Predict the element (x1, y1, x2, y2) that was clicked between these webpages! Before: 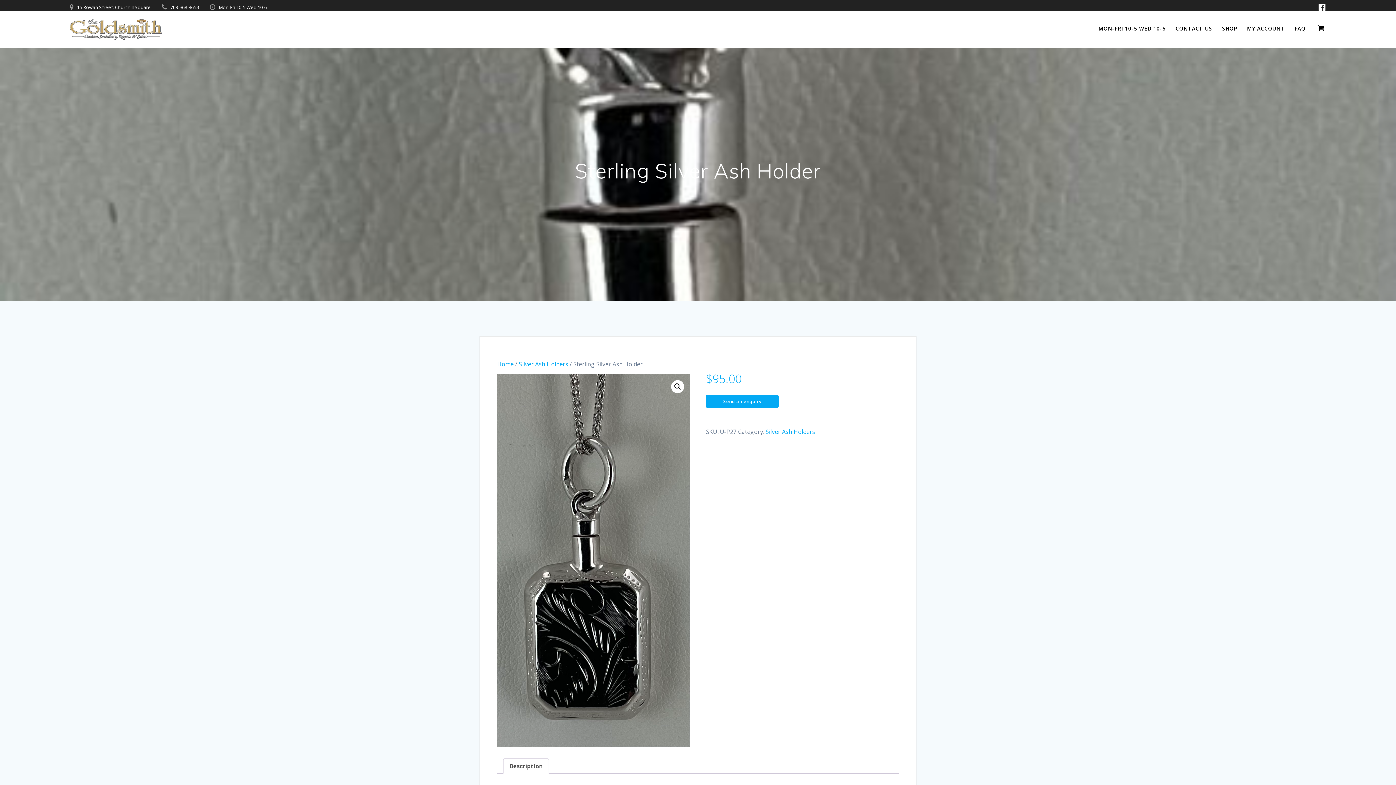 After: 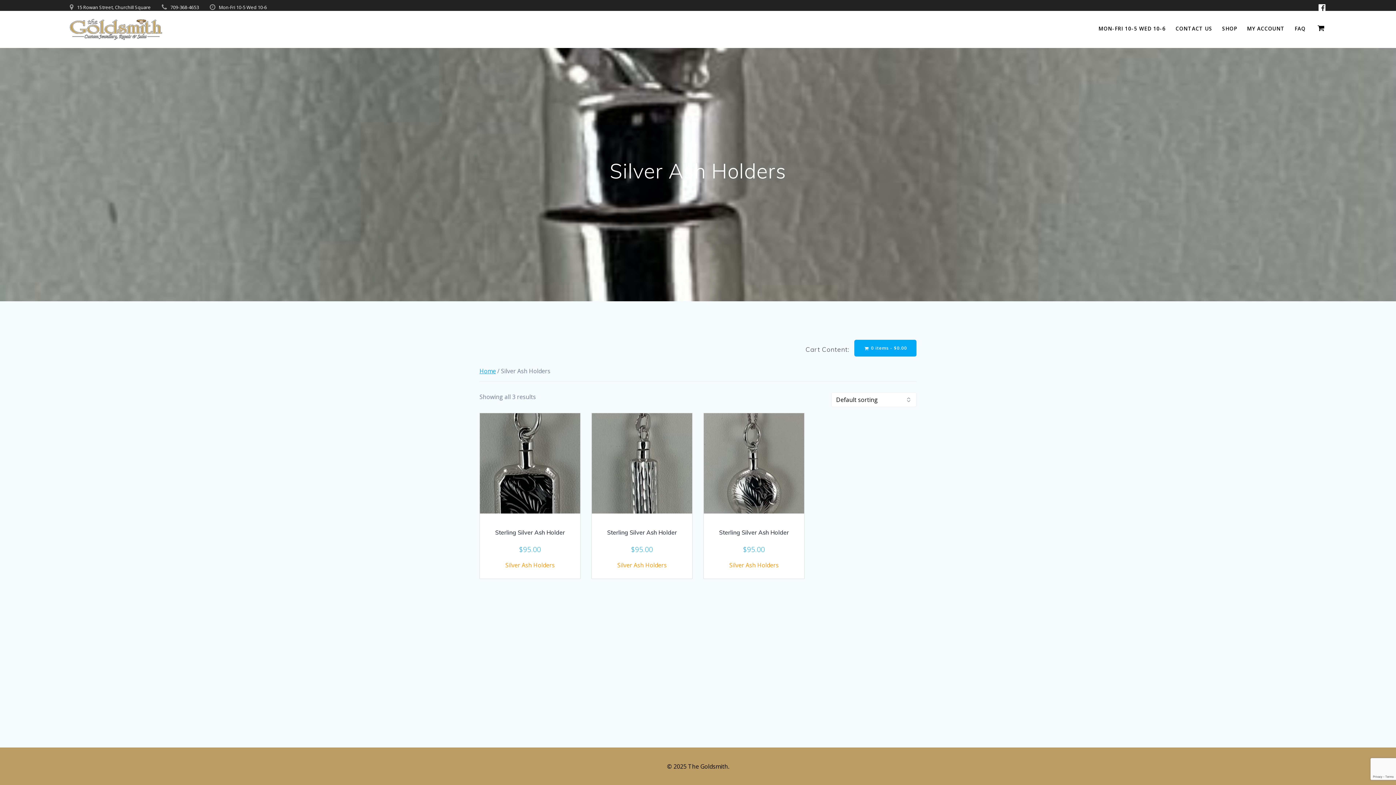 Action: label: Silver Ash Holders bbox: (518, 360, 568, 368)